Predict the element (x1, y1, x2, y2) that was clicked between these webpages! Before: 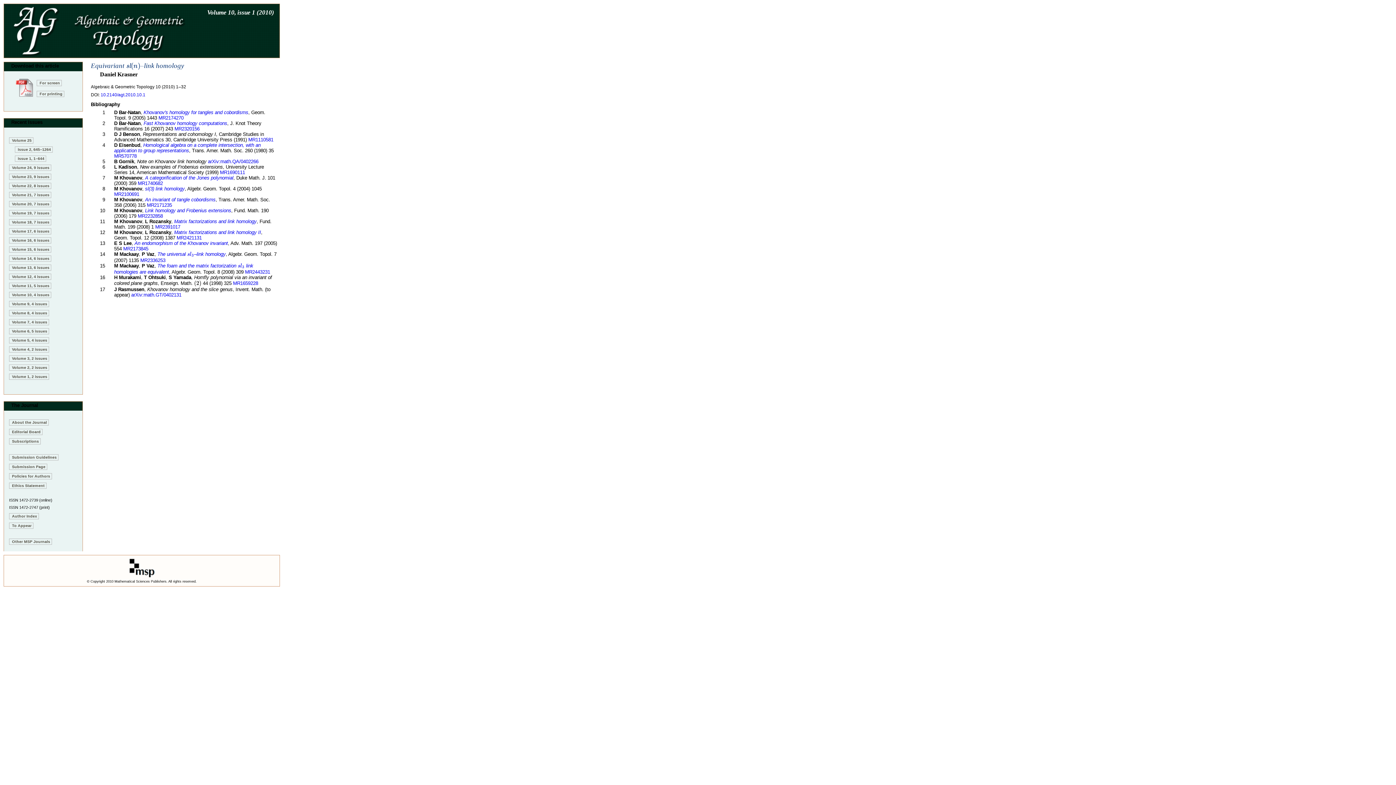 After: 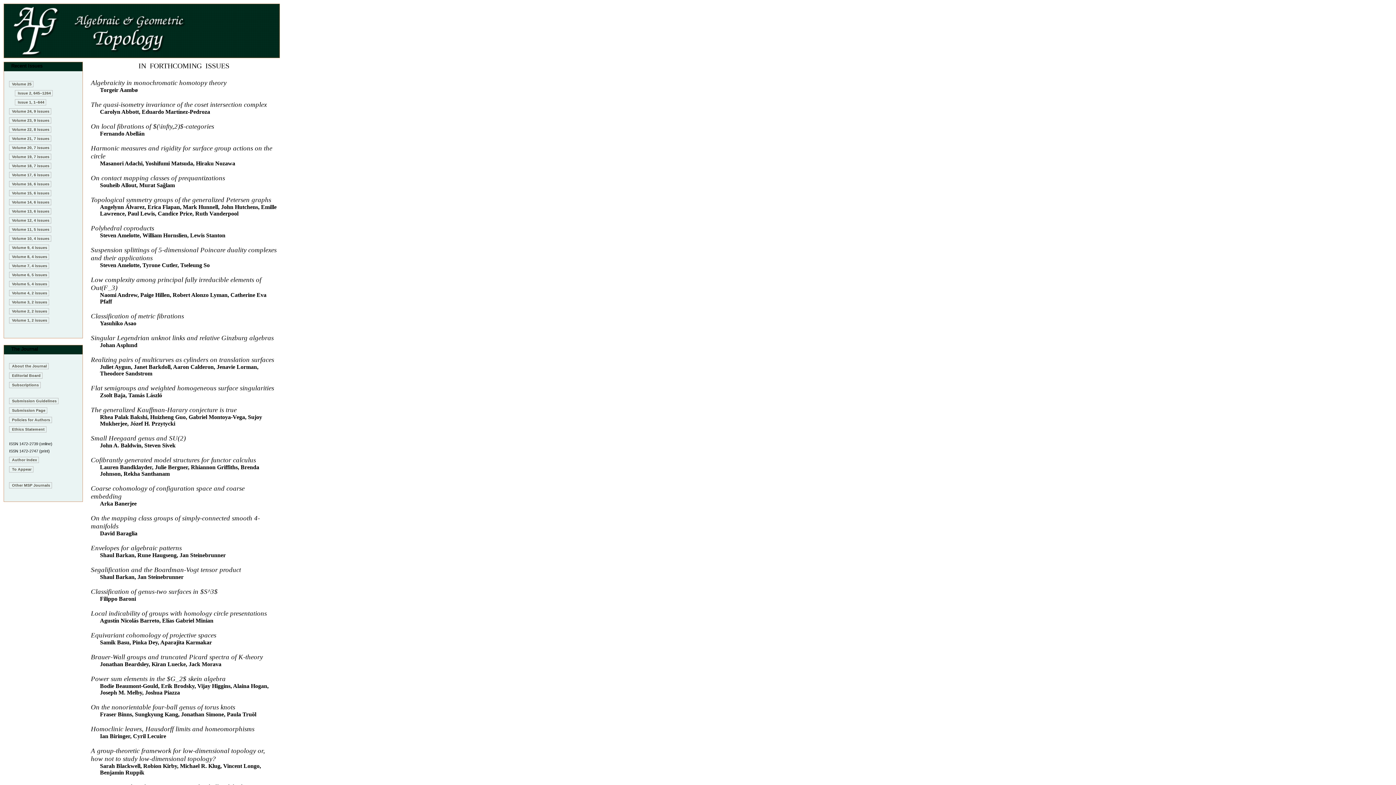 Action: label: To Appear bbox: (9, 522, 33, 529)